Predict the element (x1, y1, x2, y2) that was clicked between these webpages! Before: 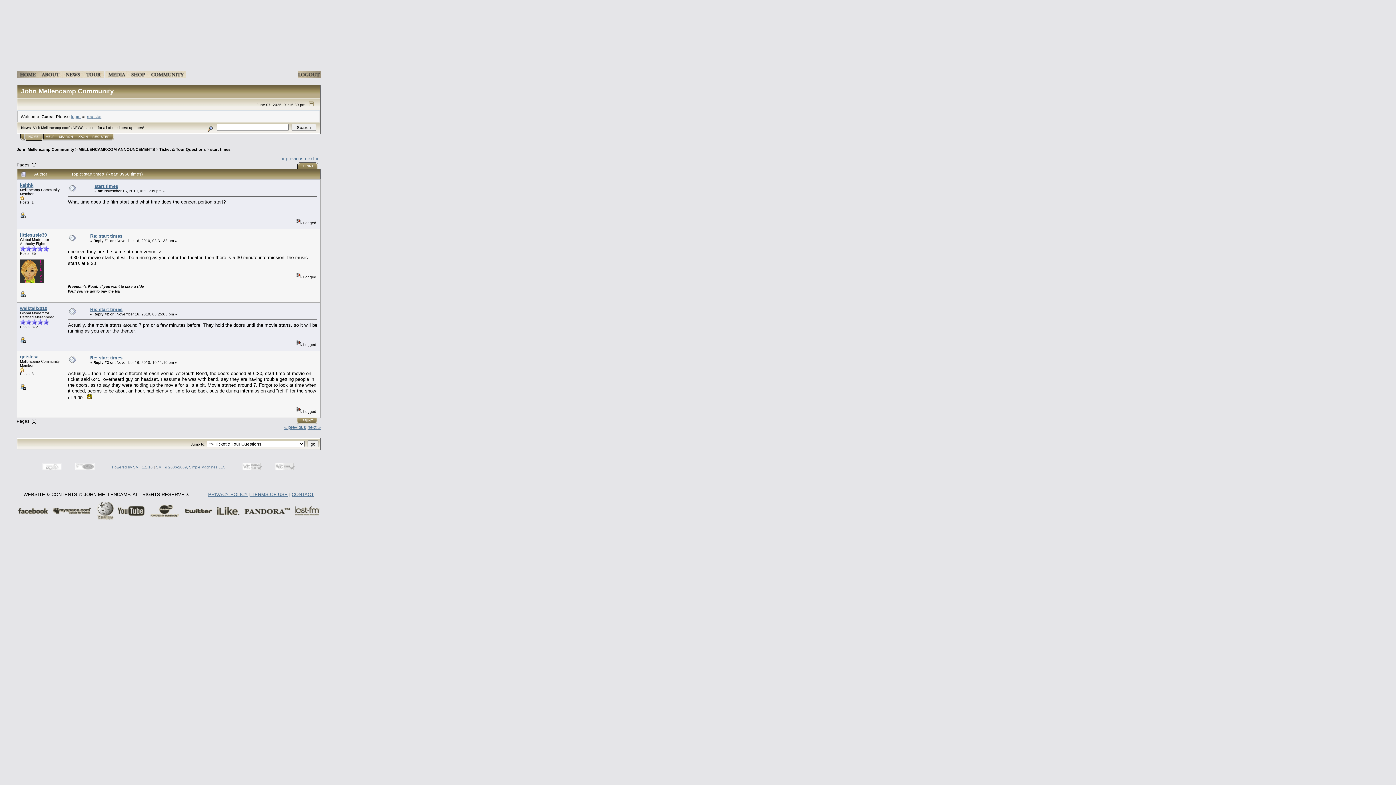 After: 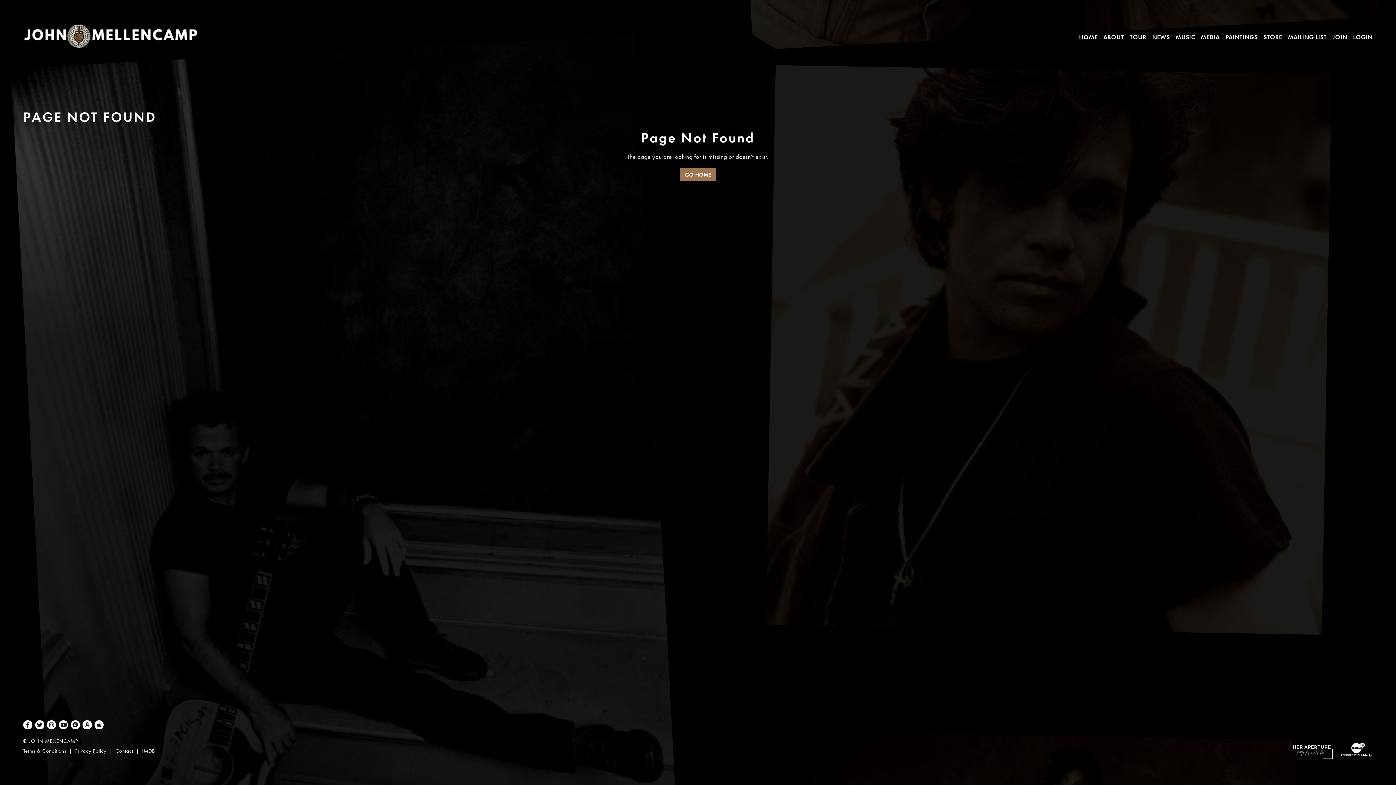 Action: bbox: (70, 114, 80, 118) label: login